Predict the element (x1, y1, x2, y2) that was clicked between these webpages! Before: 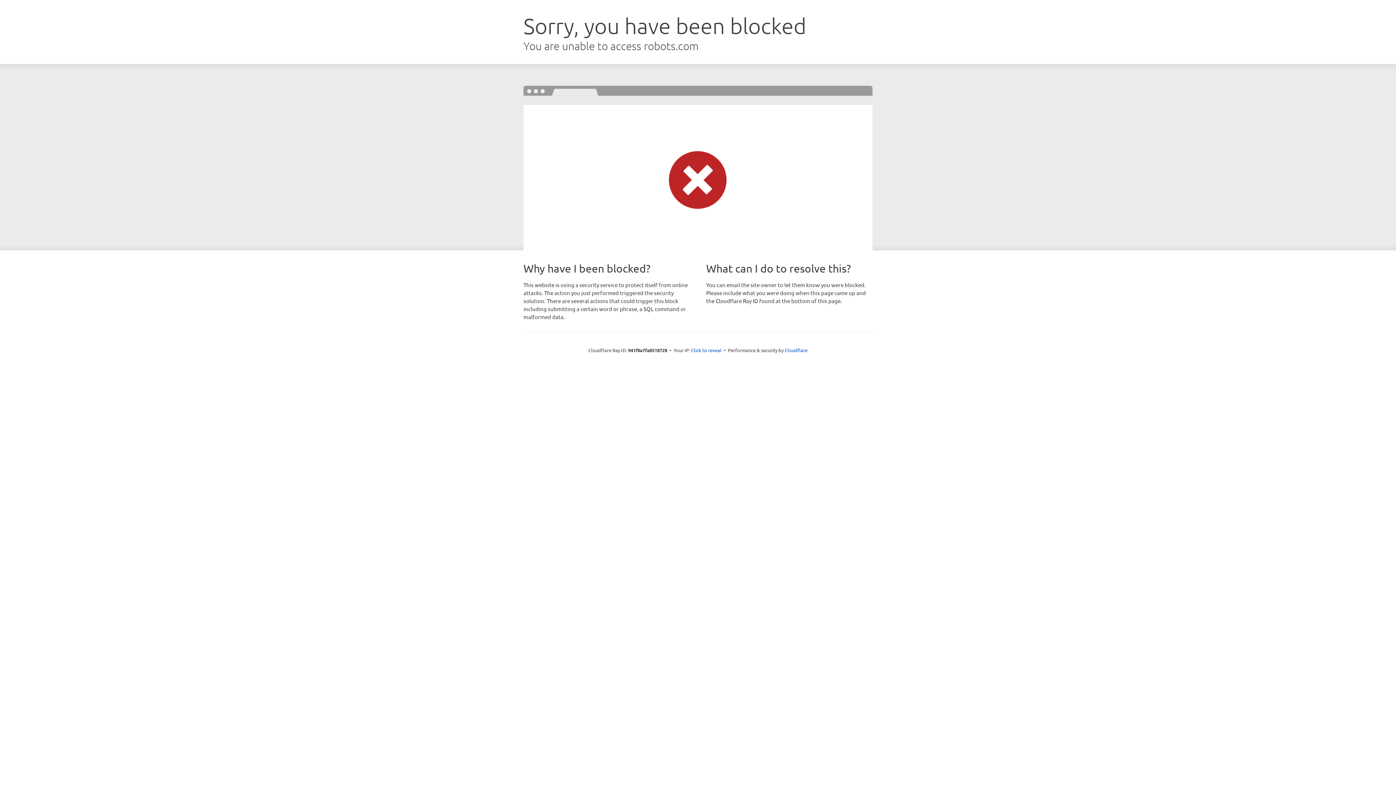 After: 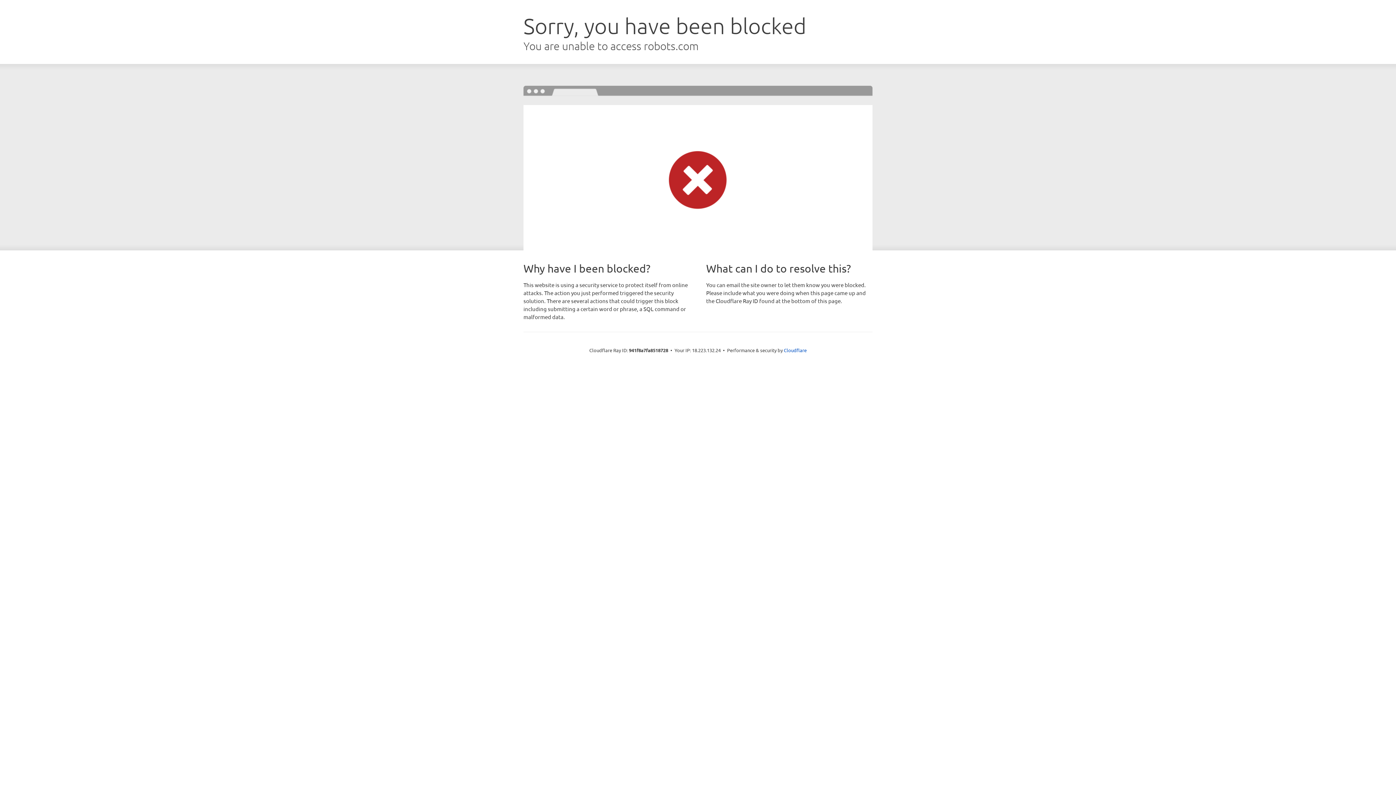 Action: bbox: (691, 346, 721, 353) label: Click to reveal